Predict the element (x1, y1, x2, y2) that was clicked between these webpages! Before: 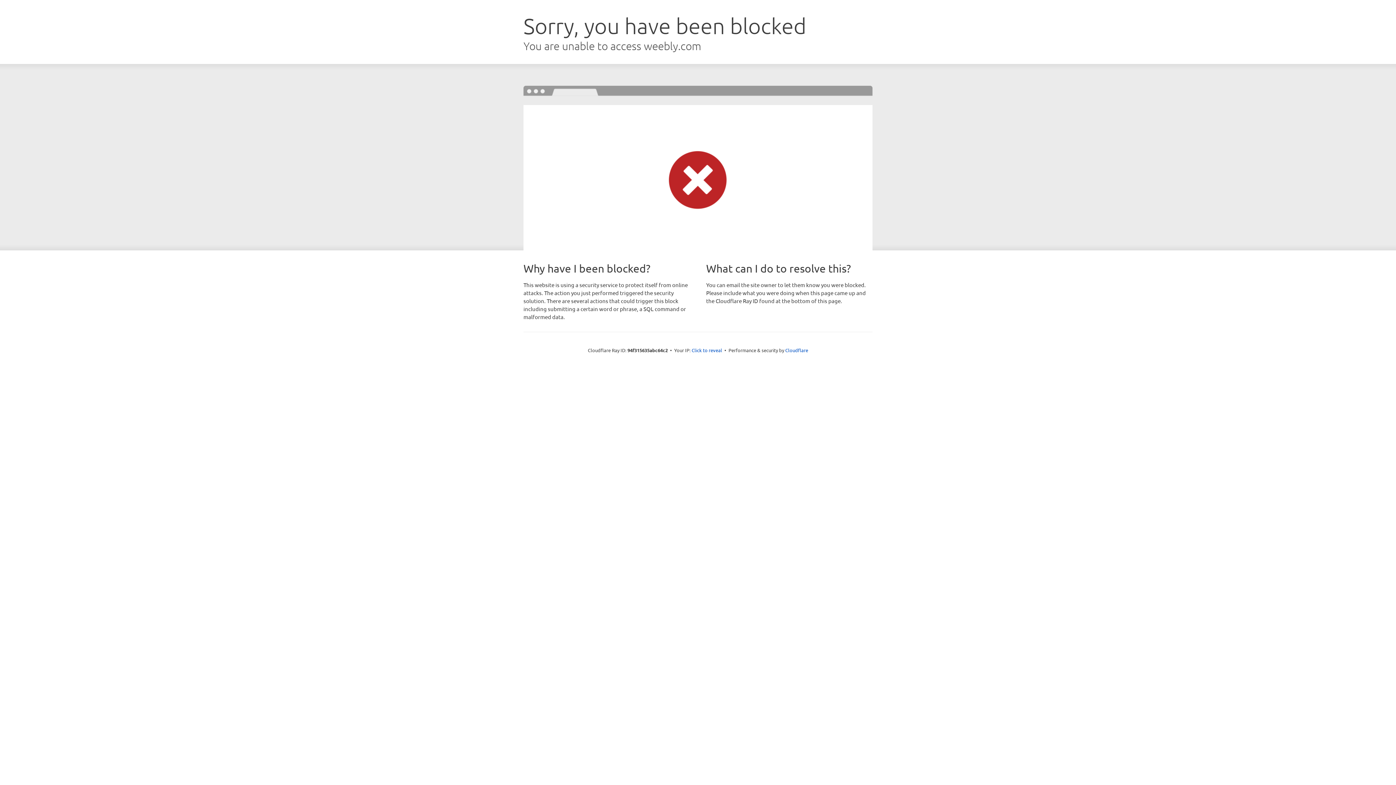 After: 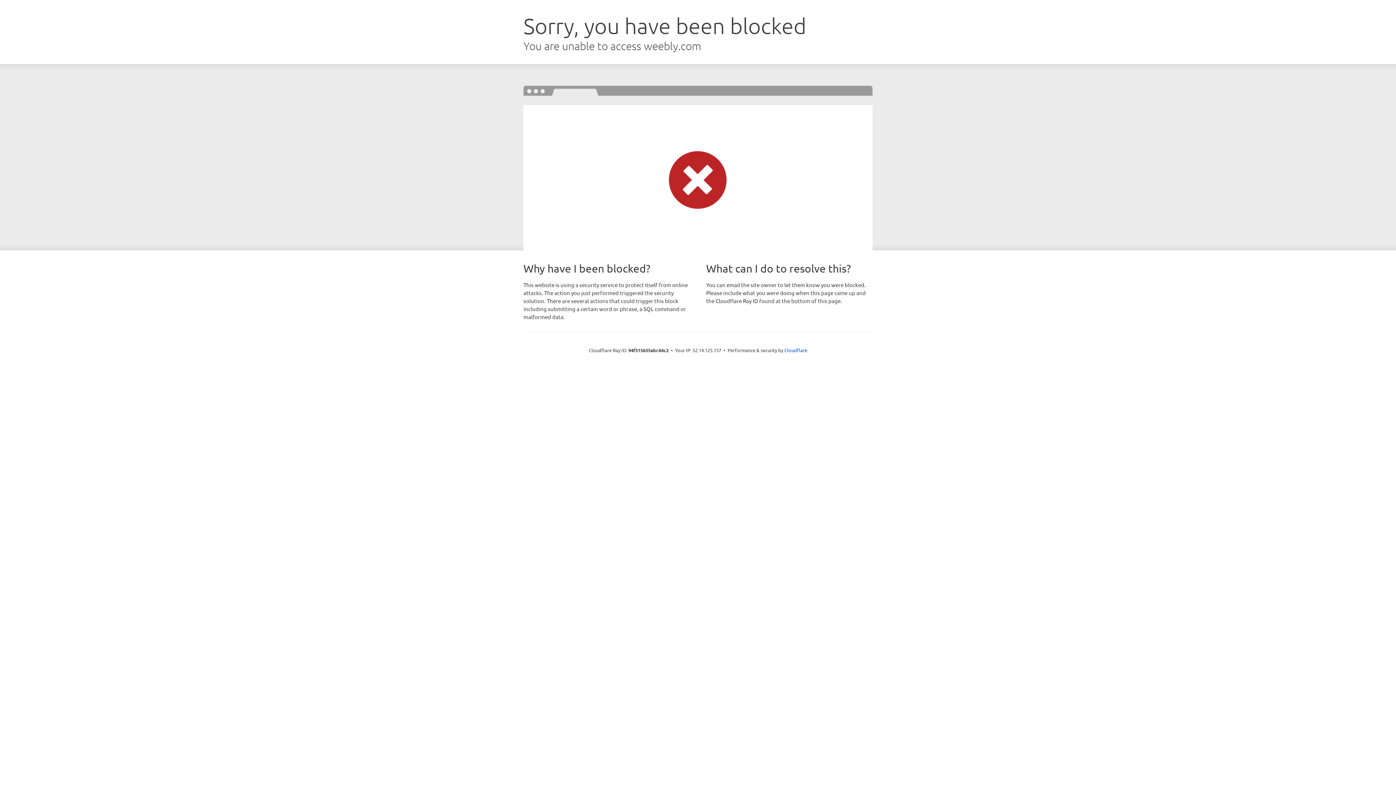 Action: bbox: (691, 346, 722, 353) label: Click to reveal